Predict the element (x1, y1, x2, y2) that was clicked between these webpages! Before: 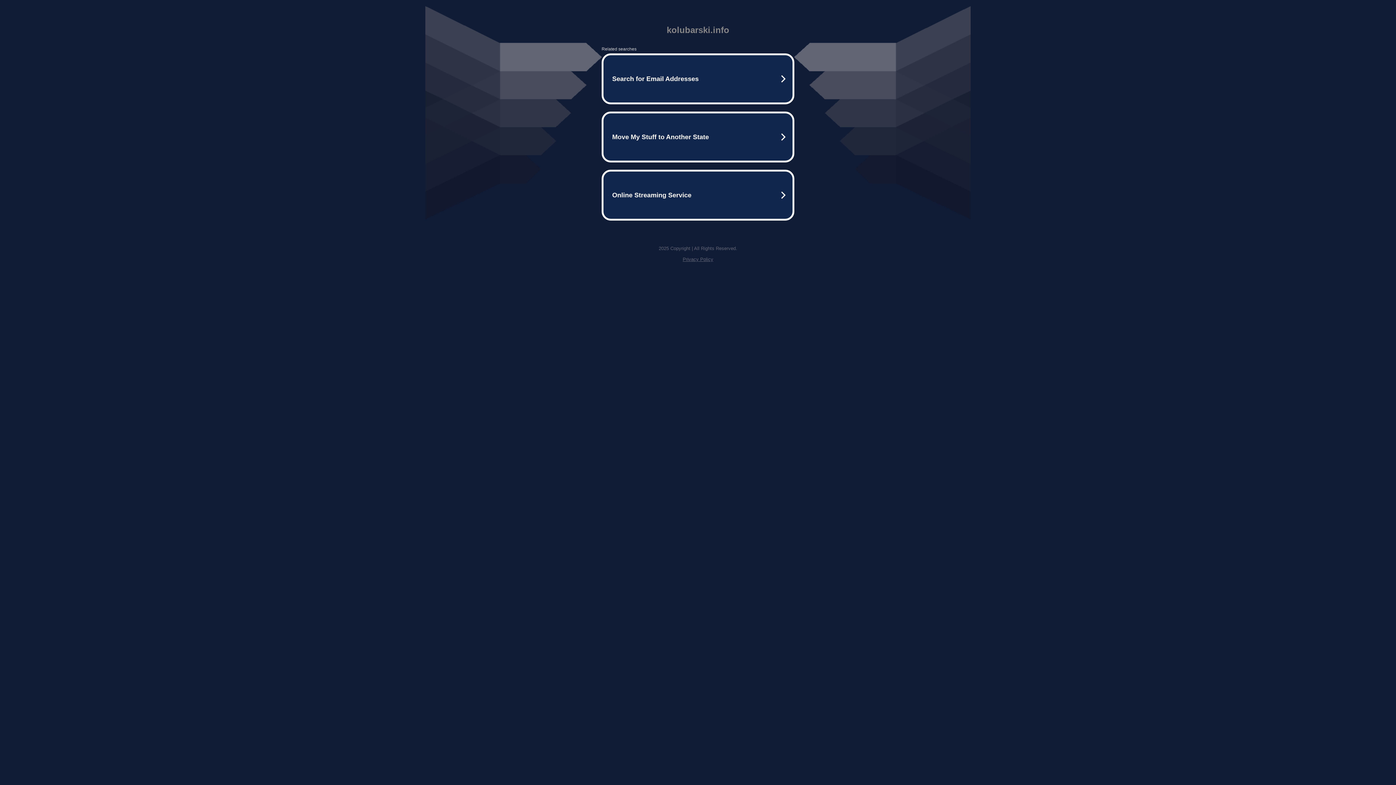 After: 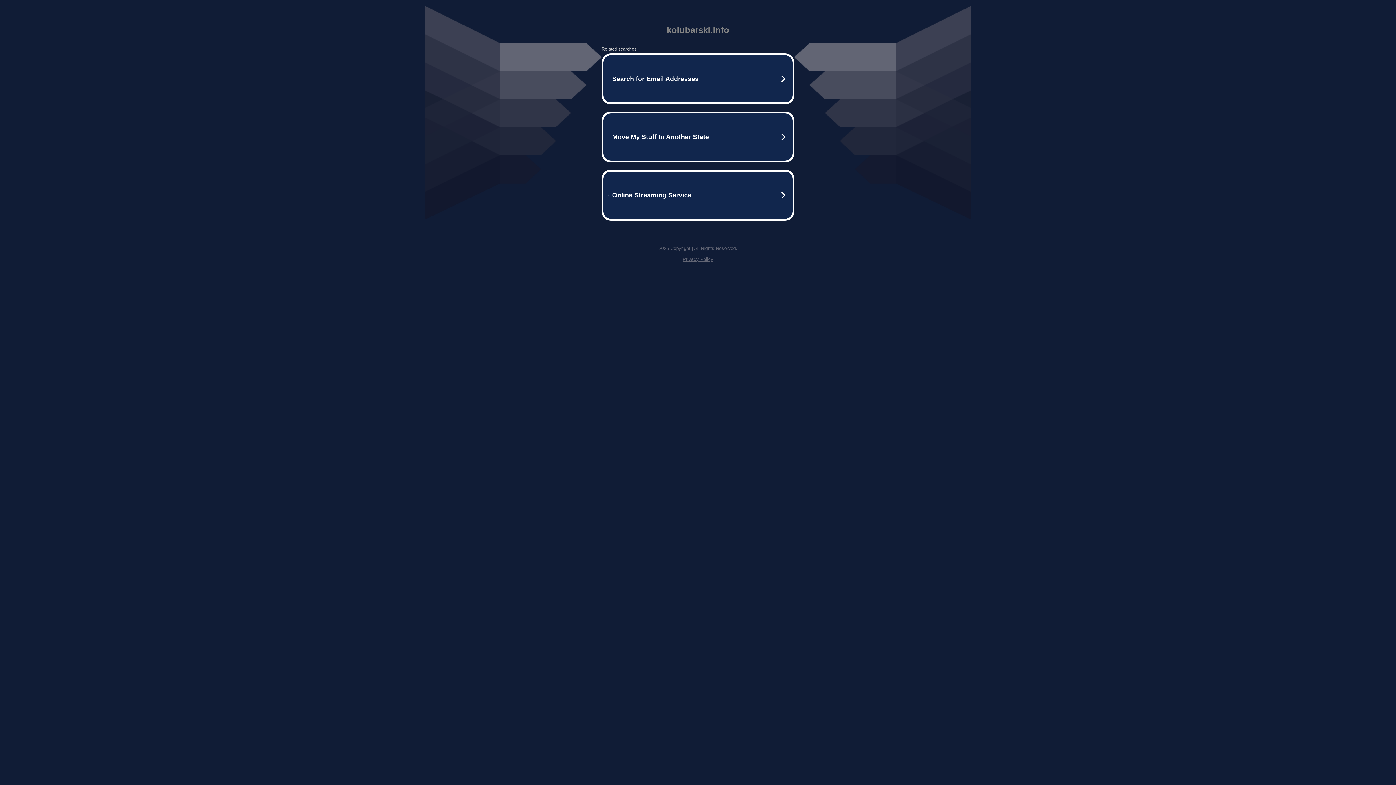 Action: bbox: (682, 256, 713, 262) label: Privacy Policy